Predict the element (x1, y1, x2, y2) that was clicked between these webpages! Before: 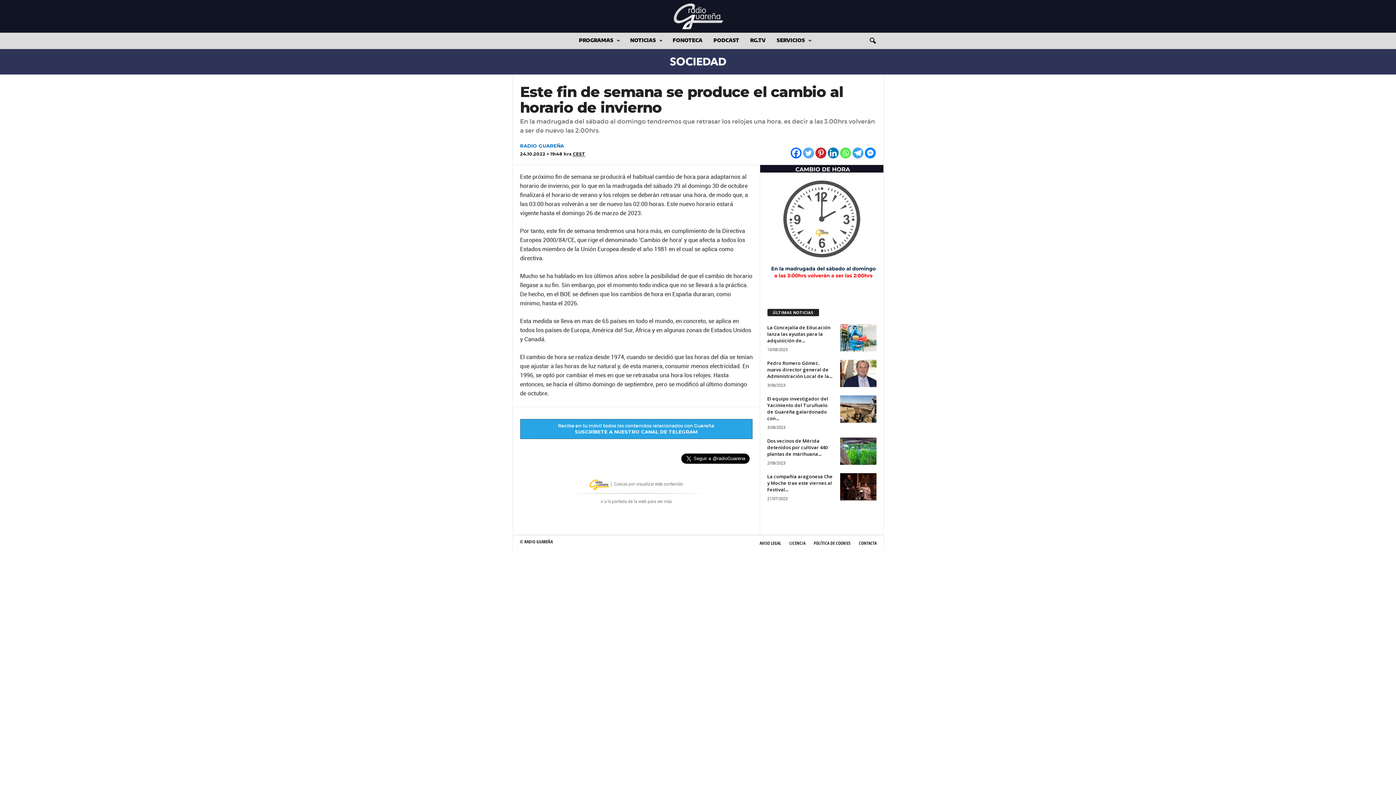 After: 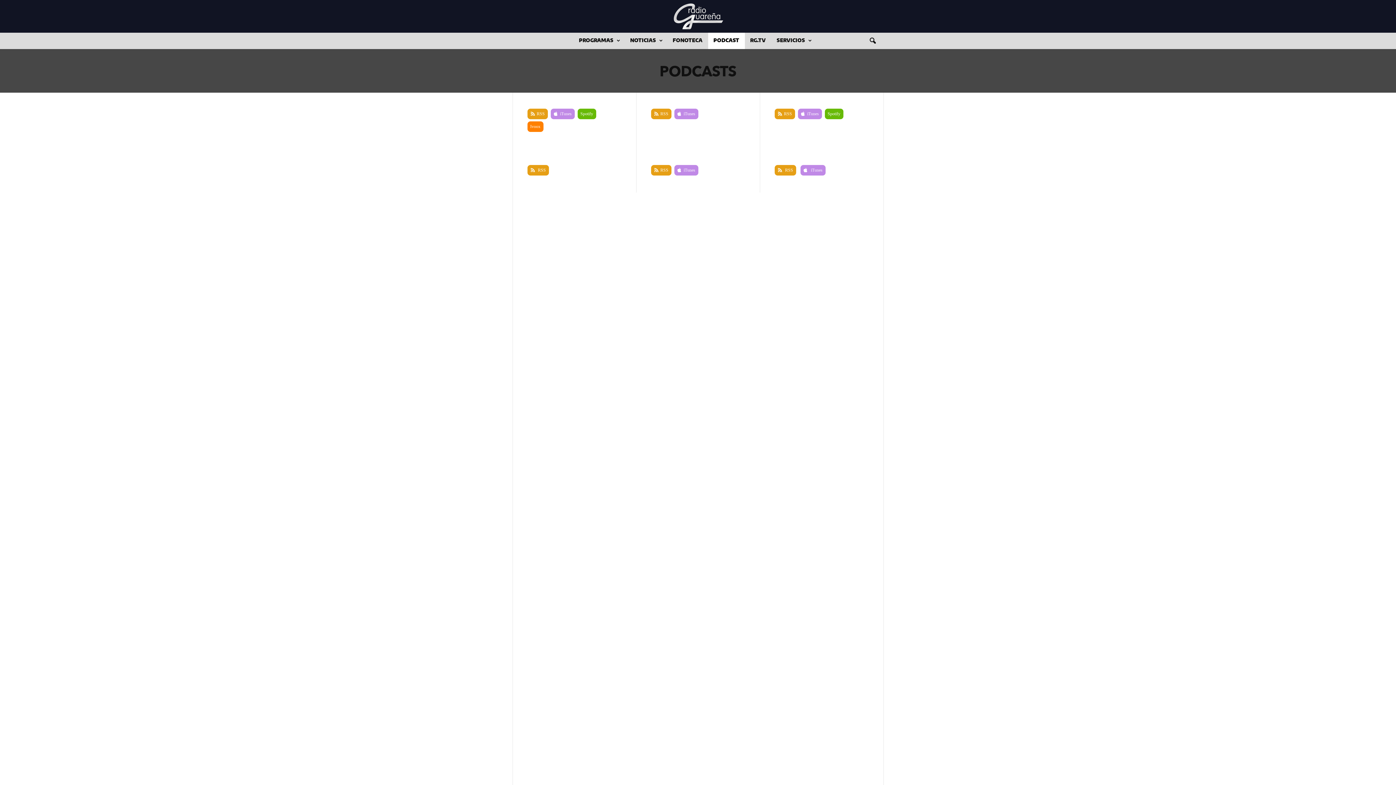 Action: bbox: (708, 32, 744, 49) label: PODCAST